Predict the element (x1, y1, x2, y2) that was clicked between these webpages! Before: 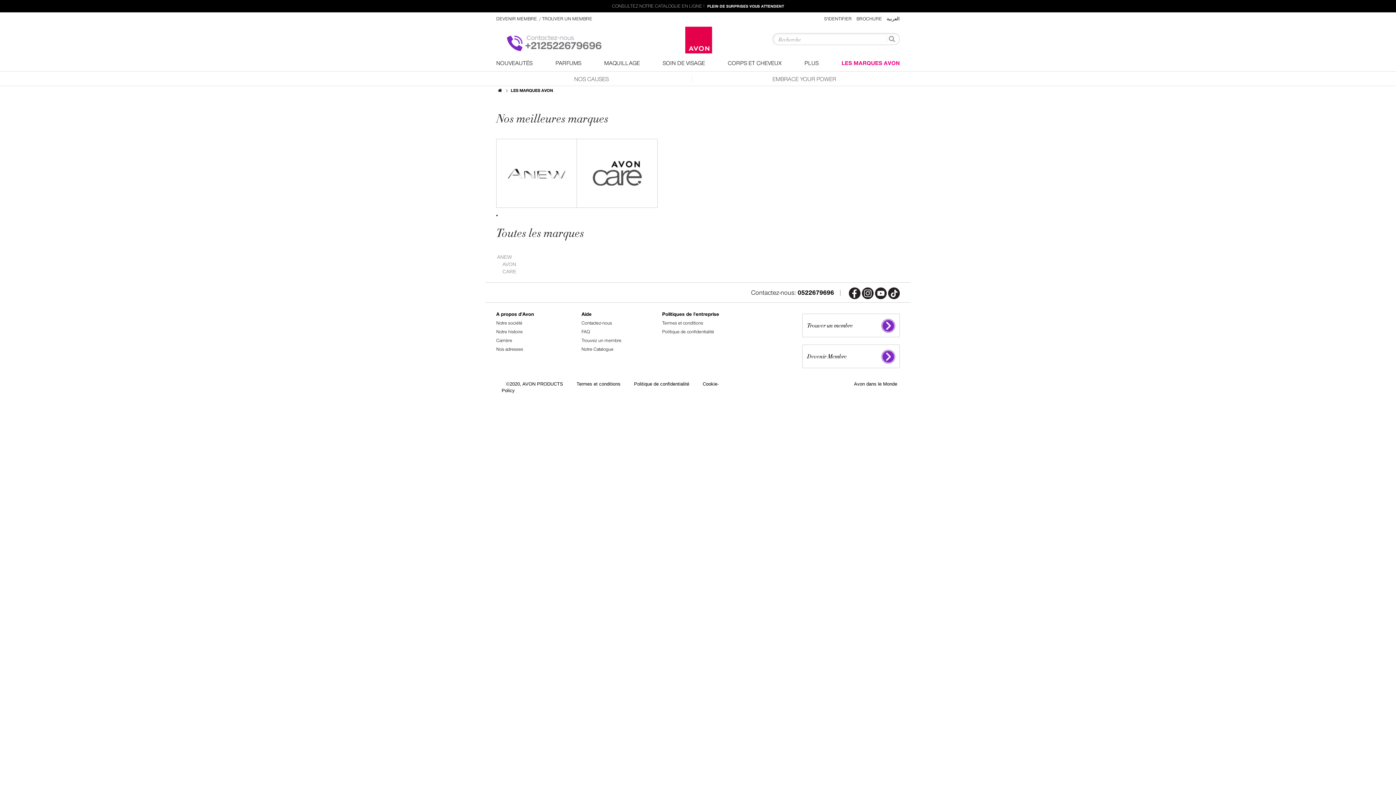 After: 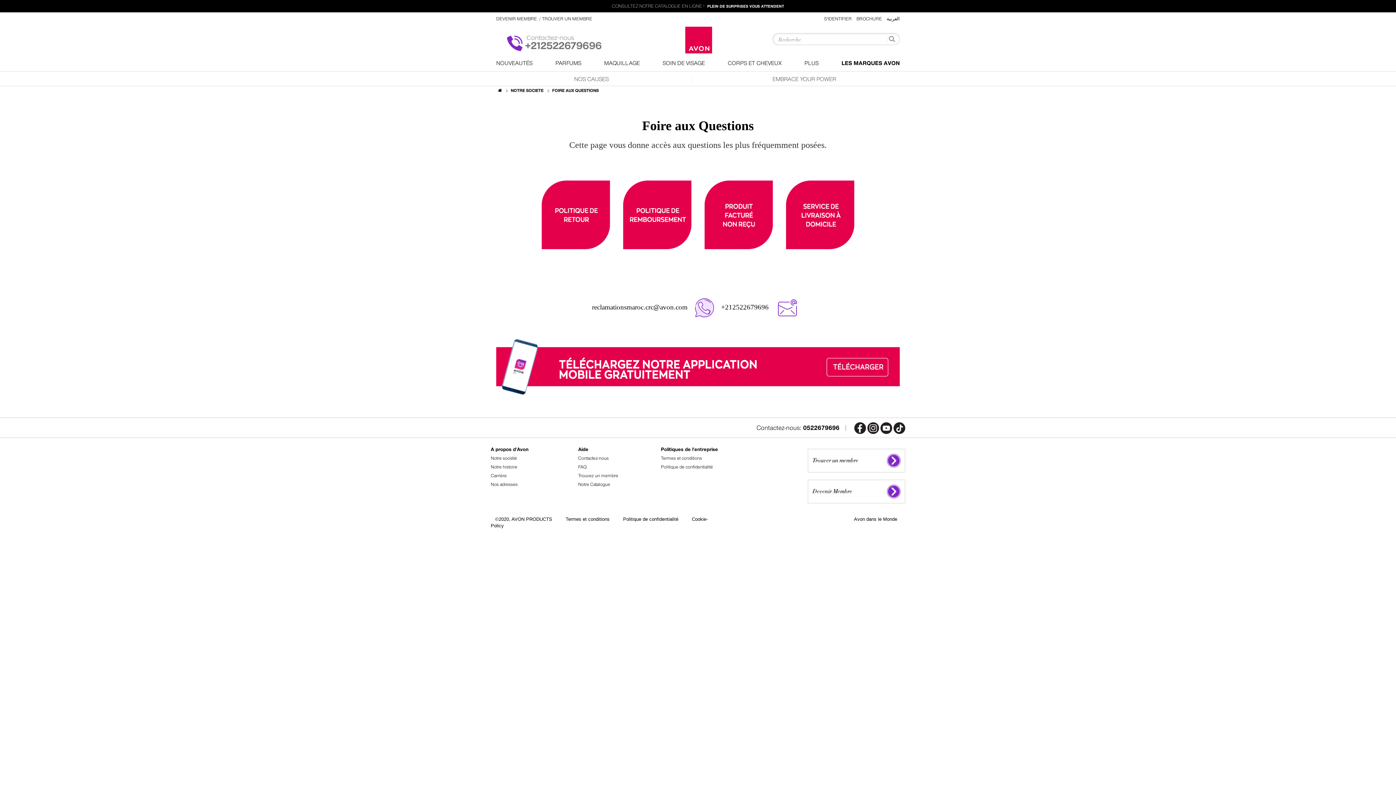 Action: label: FAQ bbox: (581, 328, 646, 336)